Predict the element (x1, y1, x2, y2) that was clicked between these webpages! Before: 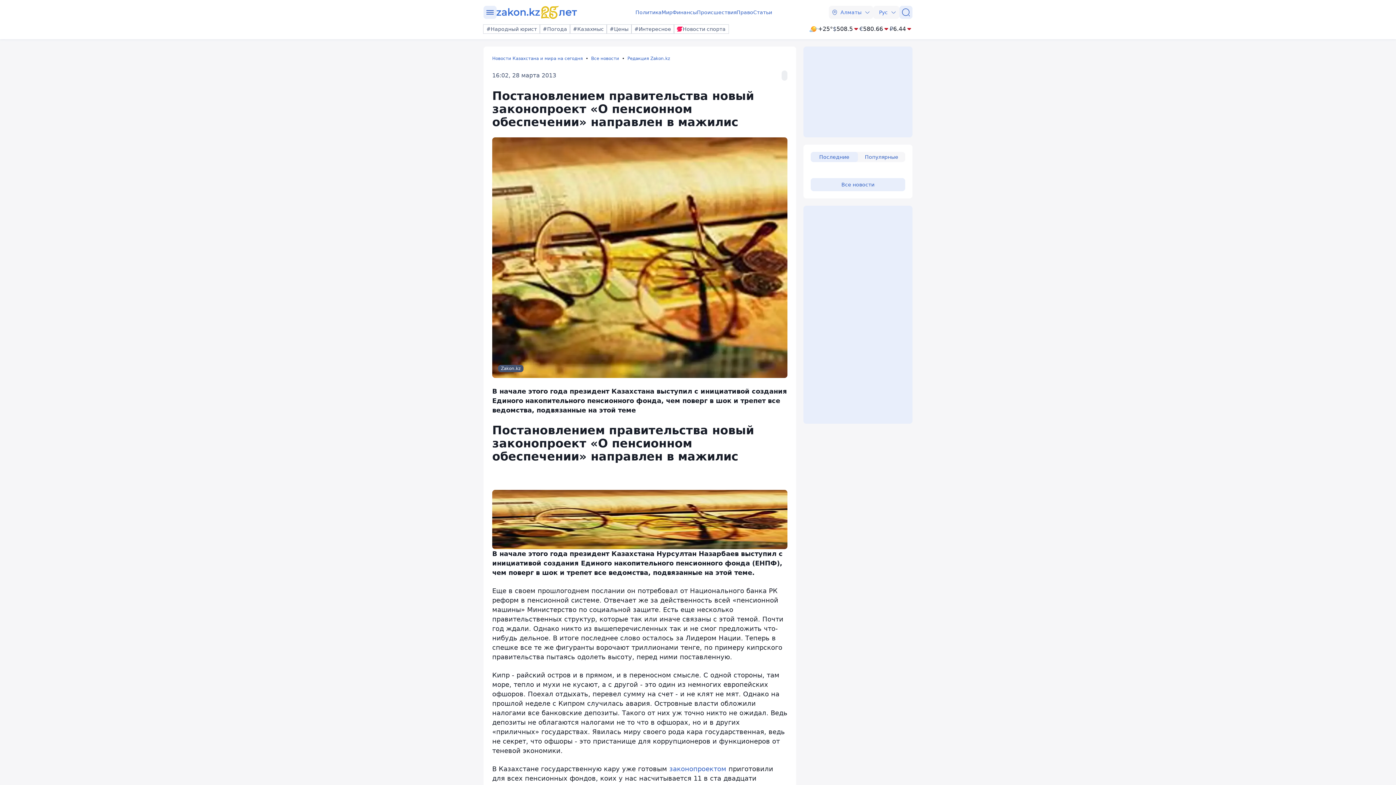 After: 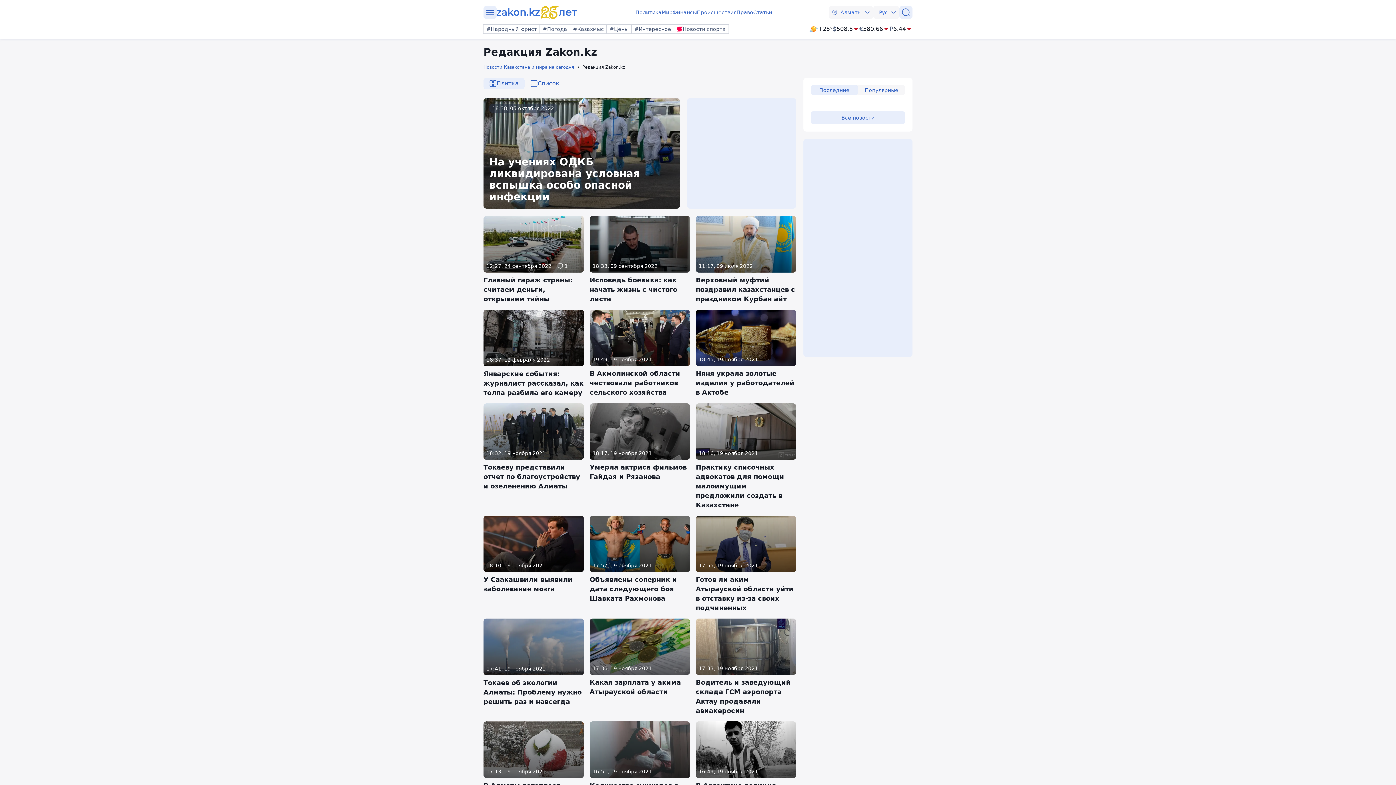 Action: bbox: (781, 70, 787, 80)